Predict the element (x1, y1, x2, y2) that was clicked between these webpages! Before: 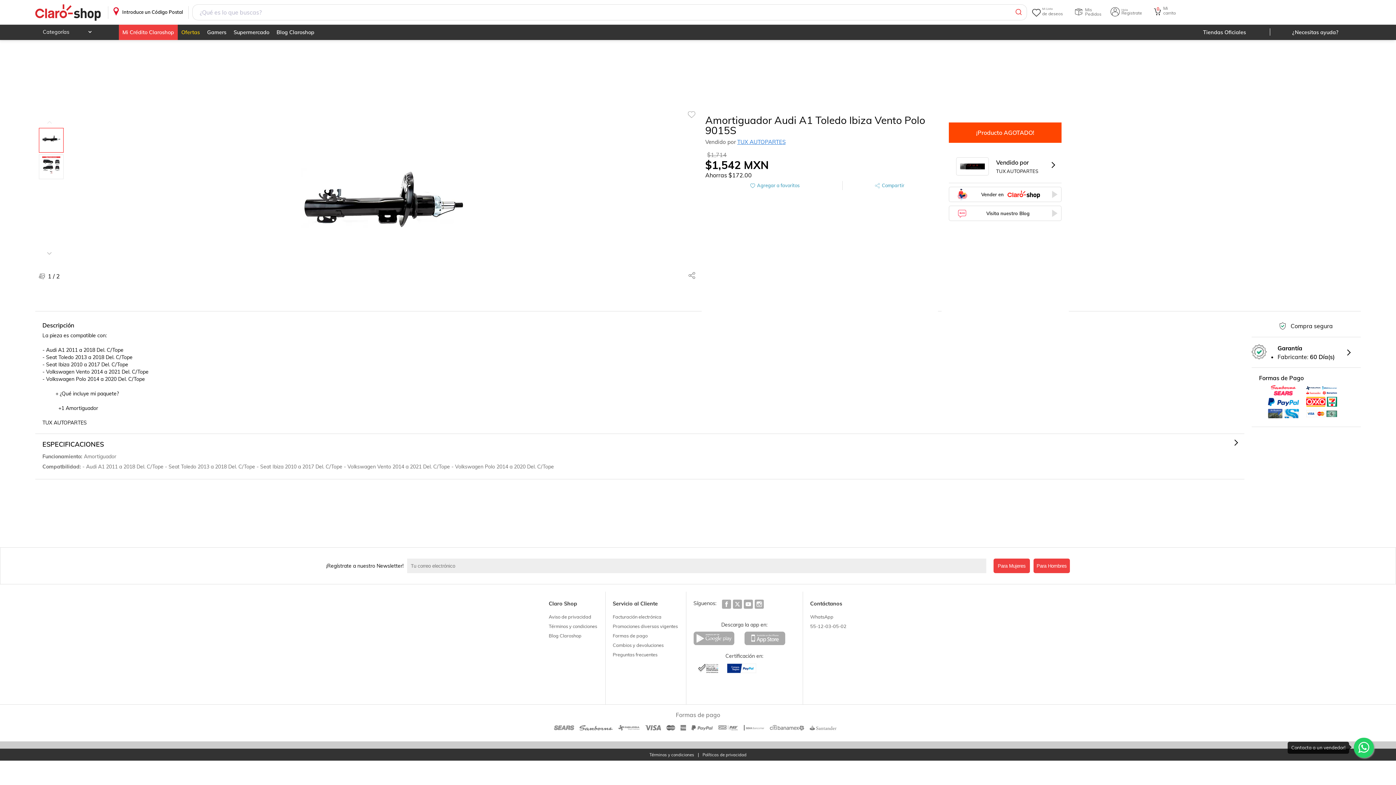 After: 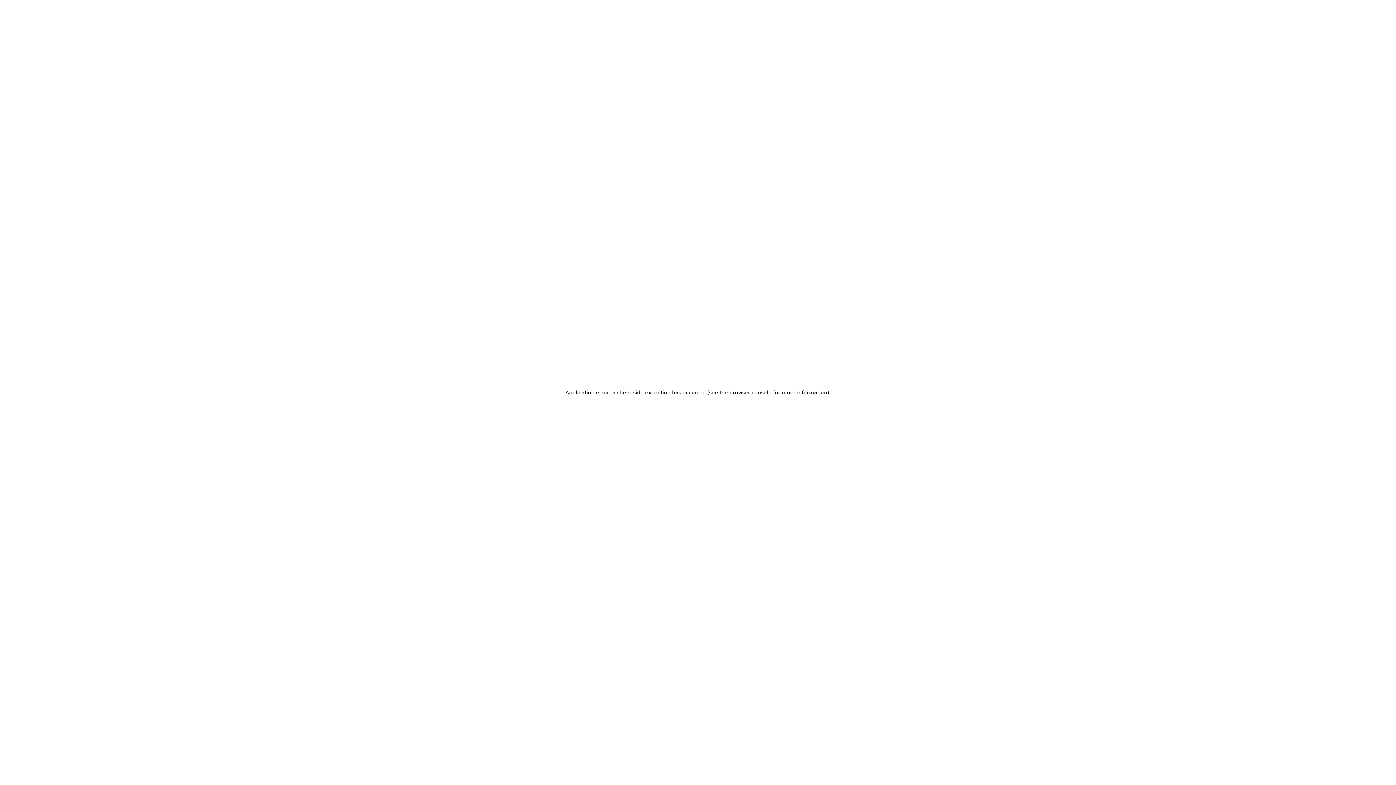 Action: label: Supermercado bbox: (230, 24, 273, 40)